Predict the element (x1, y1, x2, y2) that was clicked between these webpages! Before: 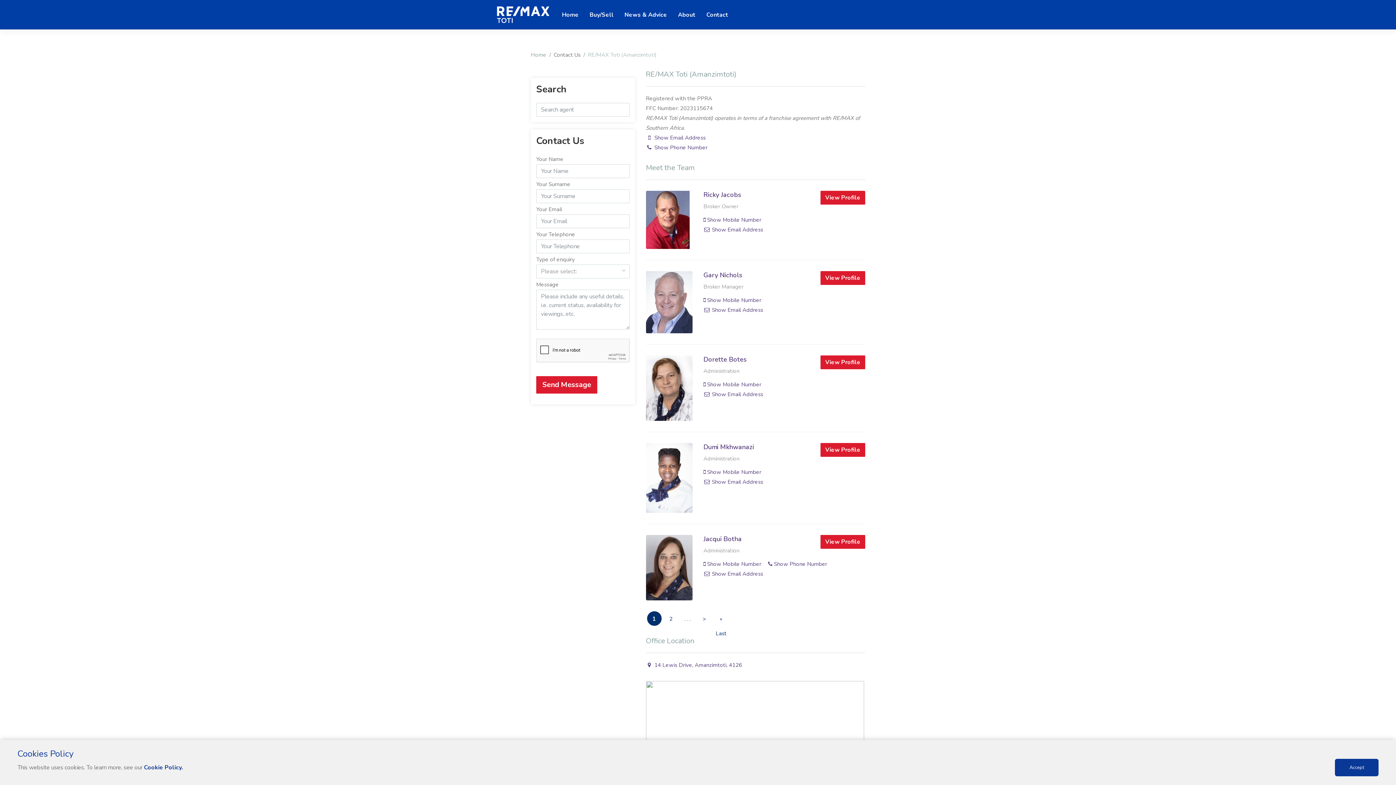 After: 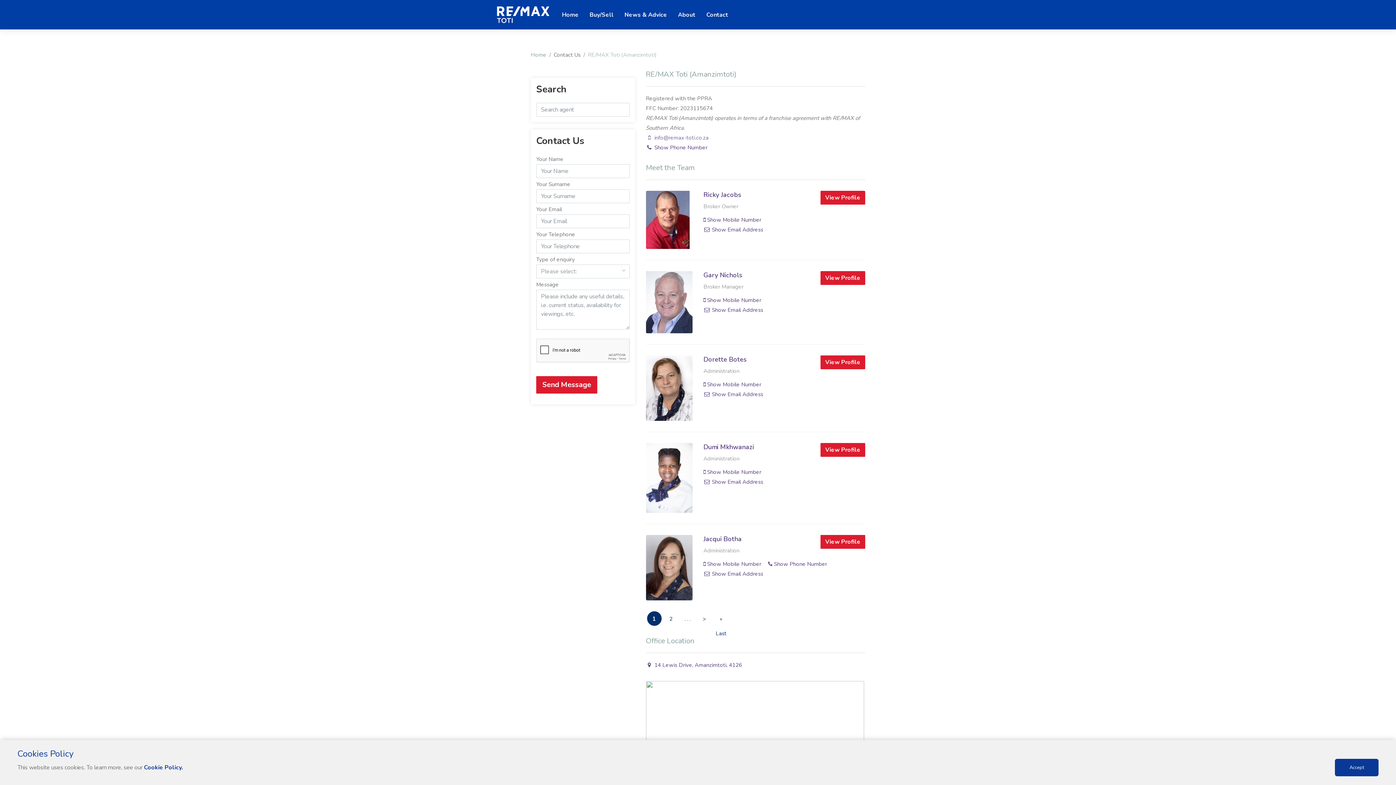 Action: bbox: (646, 134, 705, 141) label:  Show Email Address